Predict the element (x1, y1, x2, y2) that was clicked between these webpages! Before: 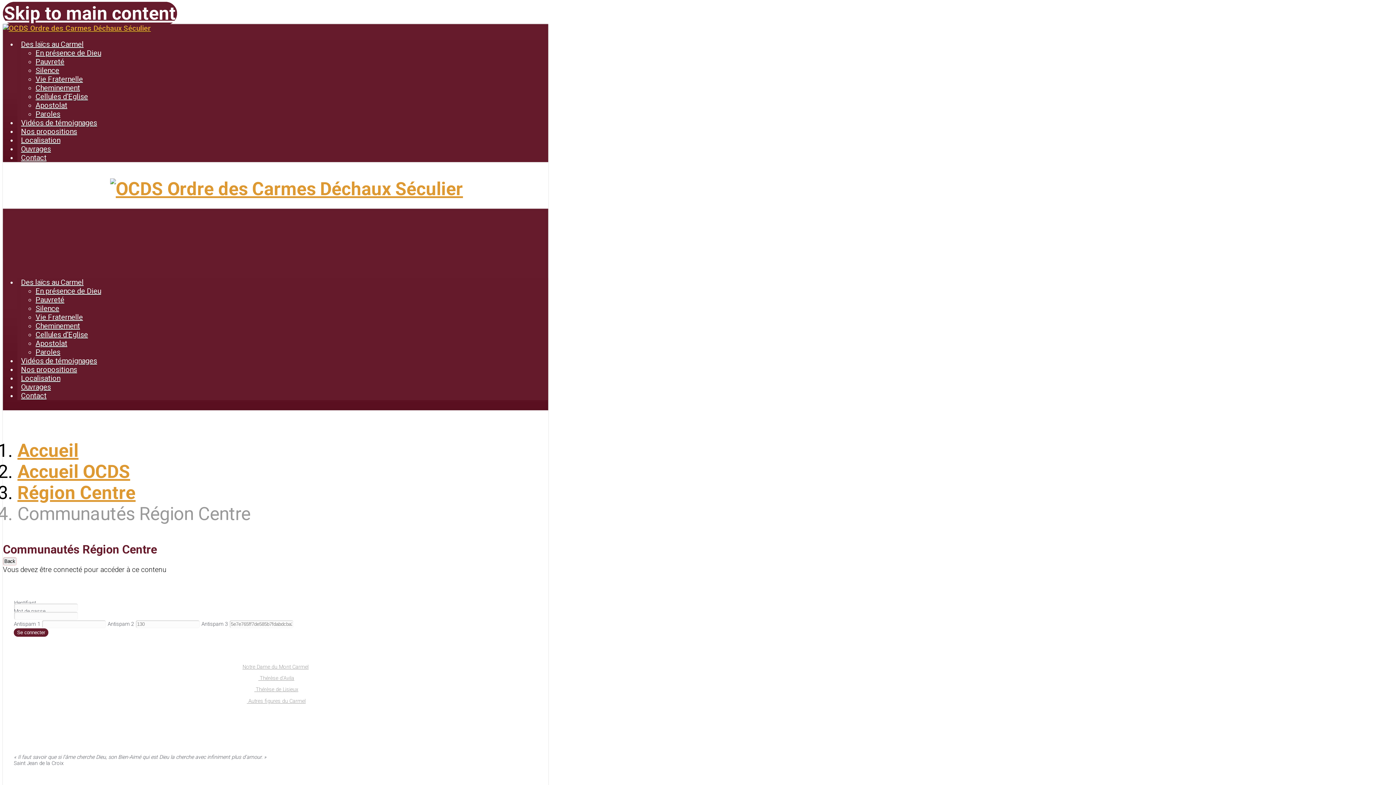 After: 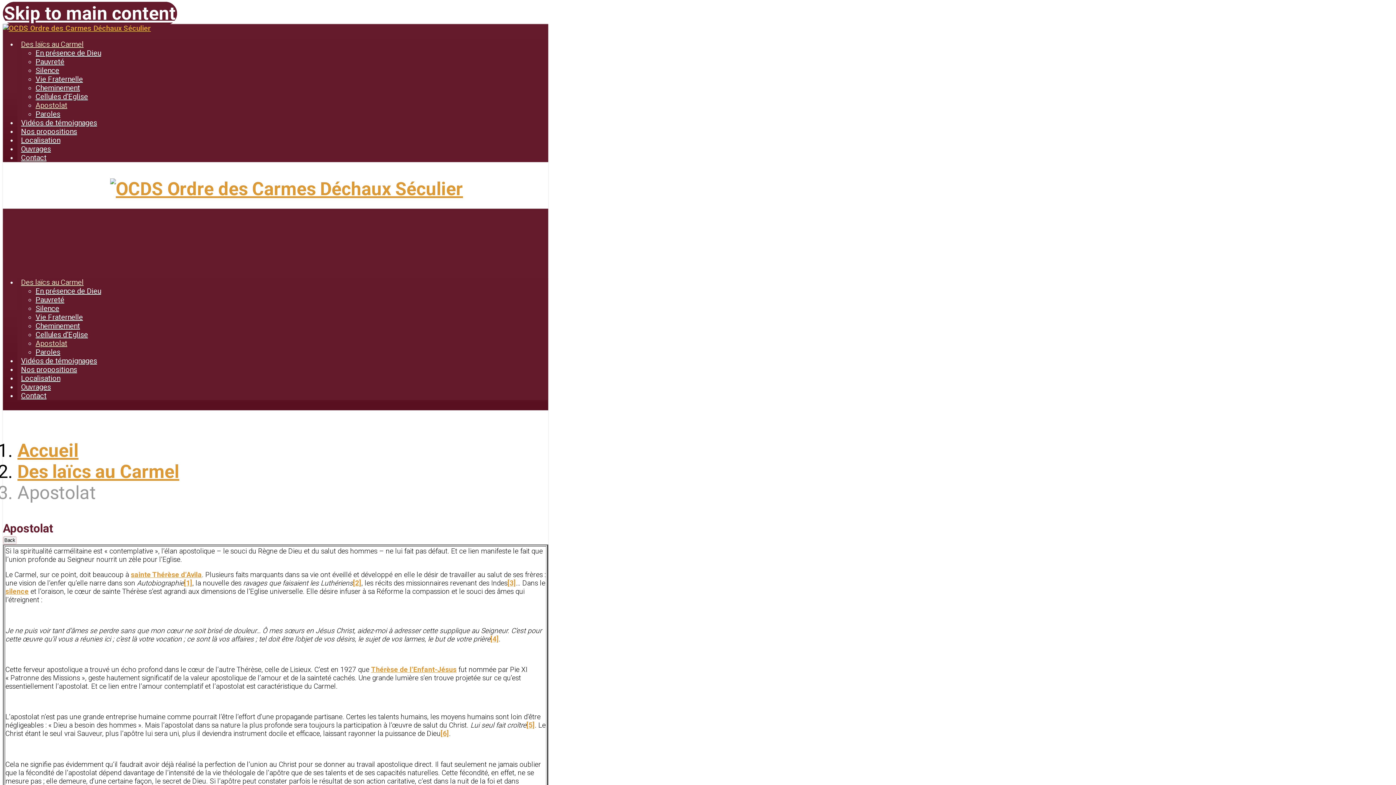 Action: bbox: (35, 339, 67, 348) label: Apostolat